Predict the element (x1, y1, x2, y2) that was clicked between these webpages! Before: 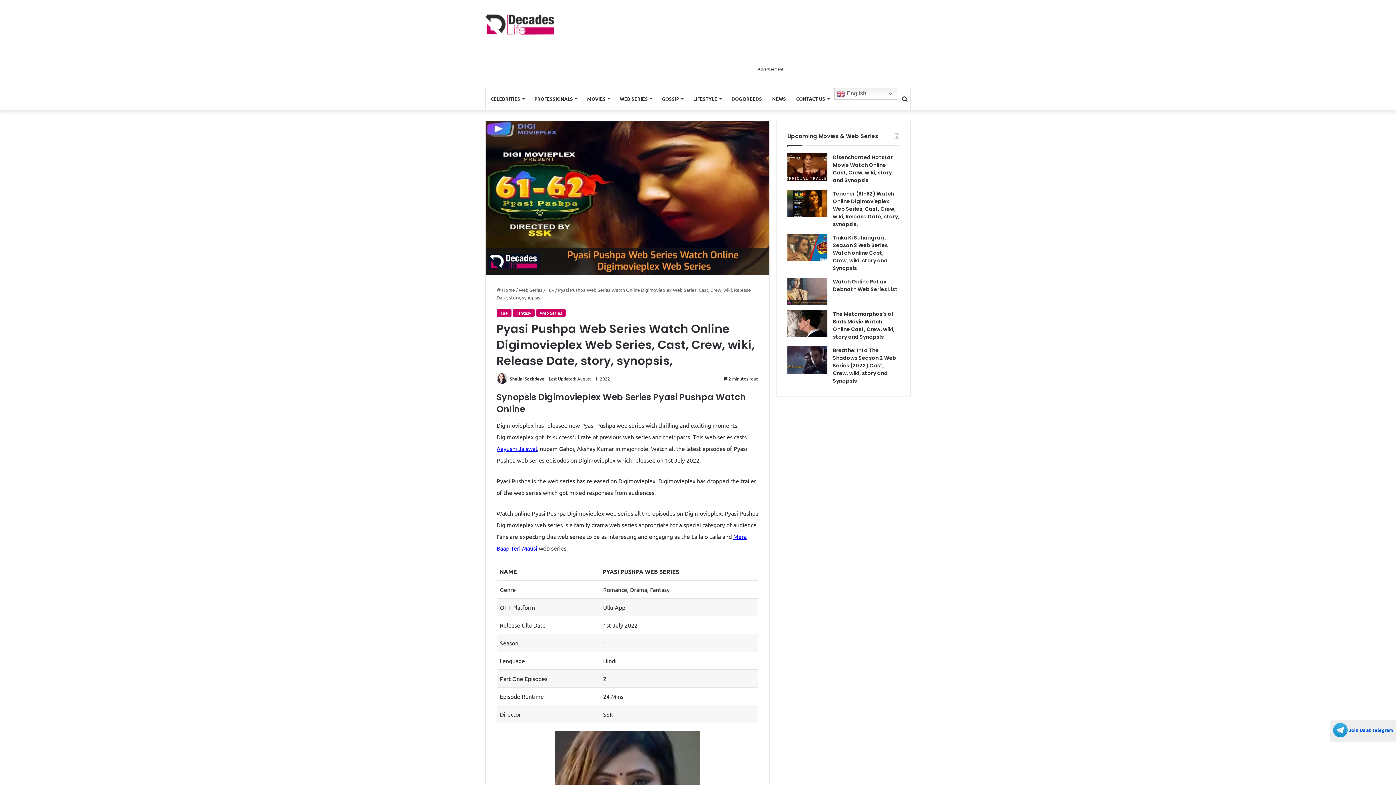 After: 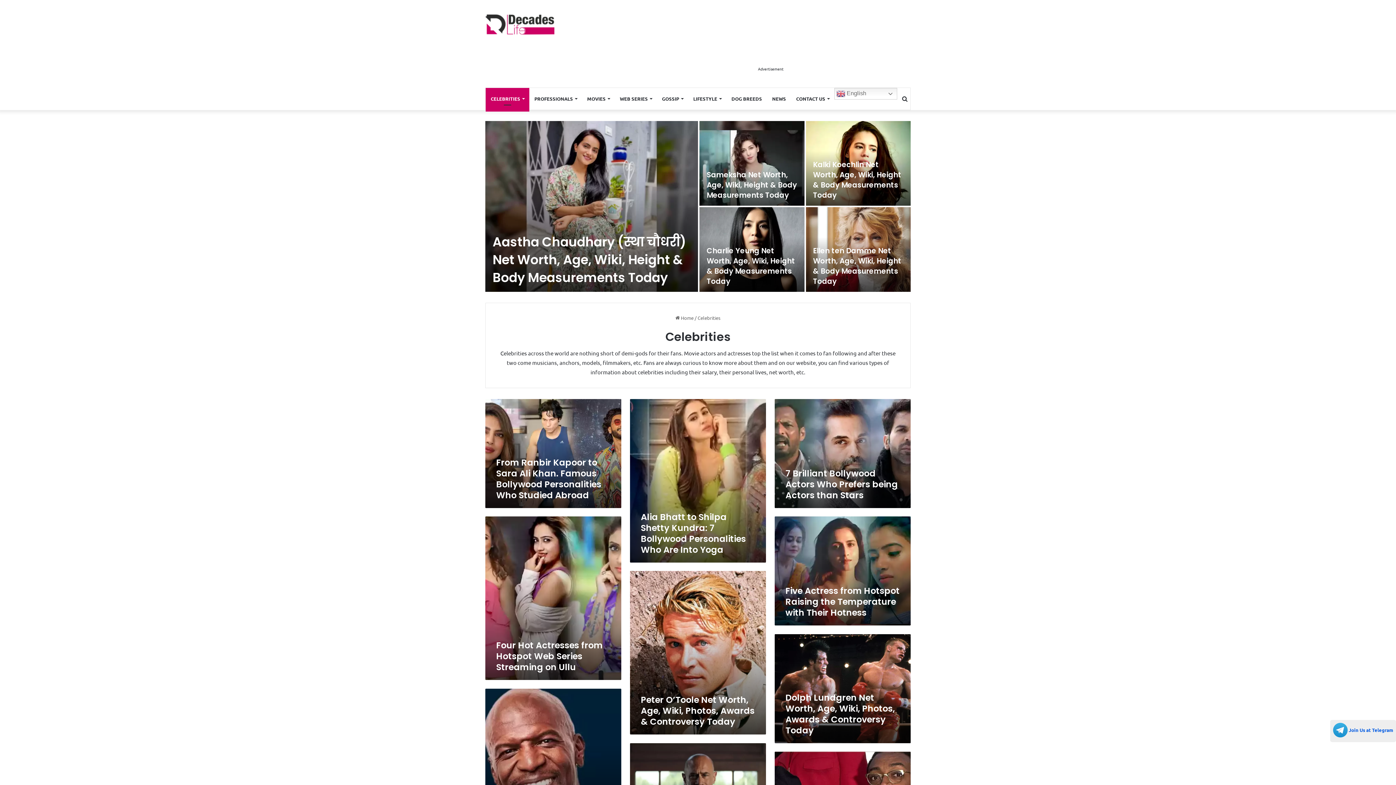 Action: bbox: (485, 88, 529, 109) label: CELEBRITIES